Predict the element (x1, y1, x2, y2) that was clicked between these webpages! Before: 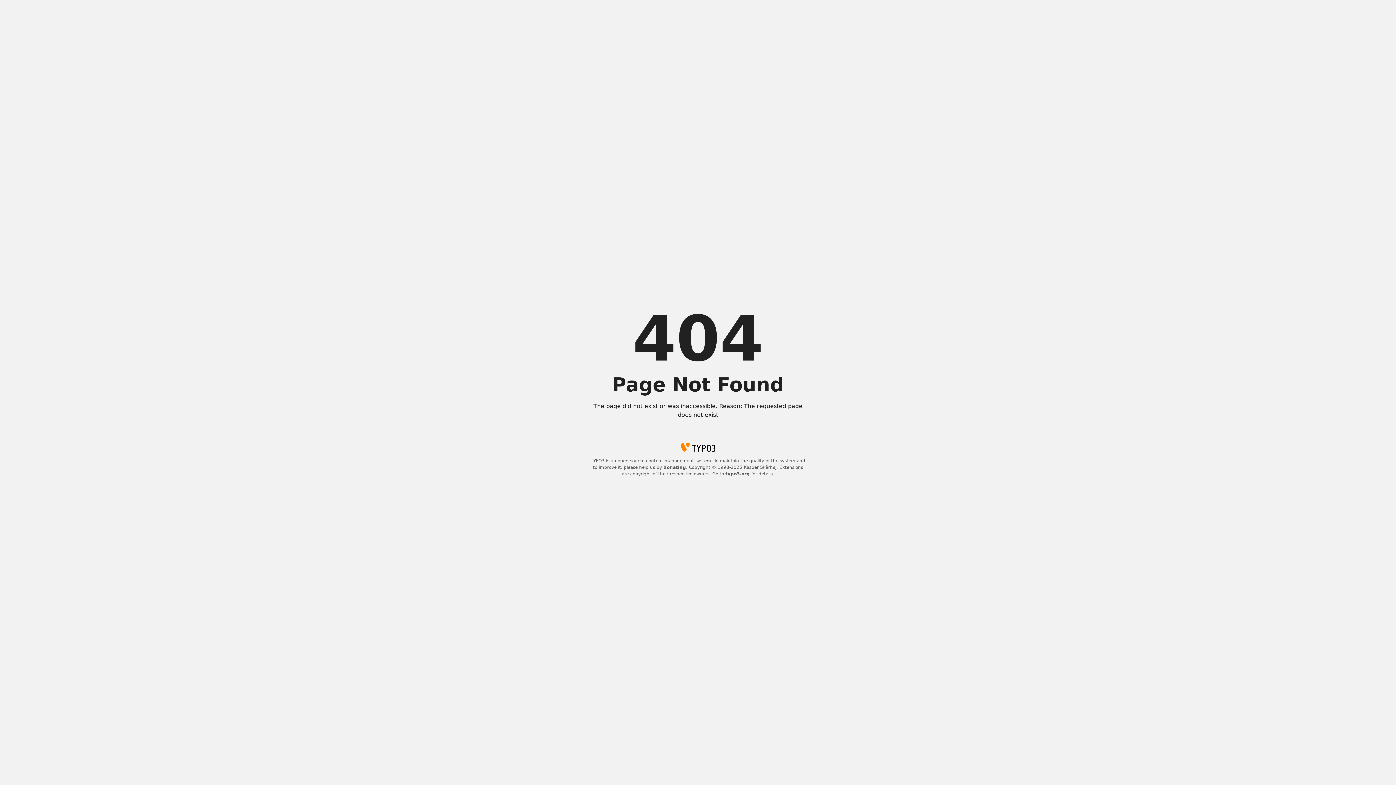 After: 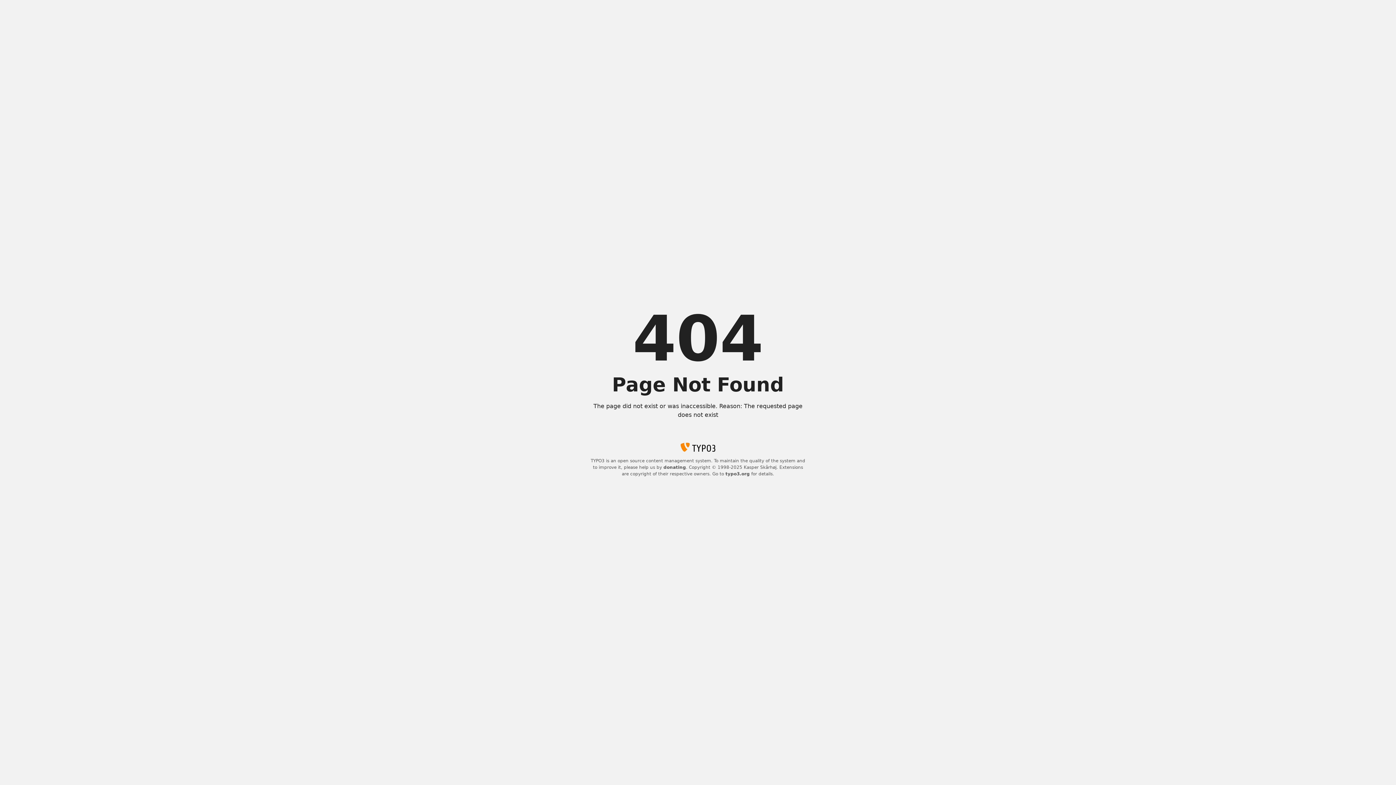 Action: label: typo3.org bbox: (725, 471, 750, 476)